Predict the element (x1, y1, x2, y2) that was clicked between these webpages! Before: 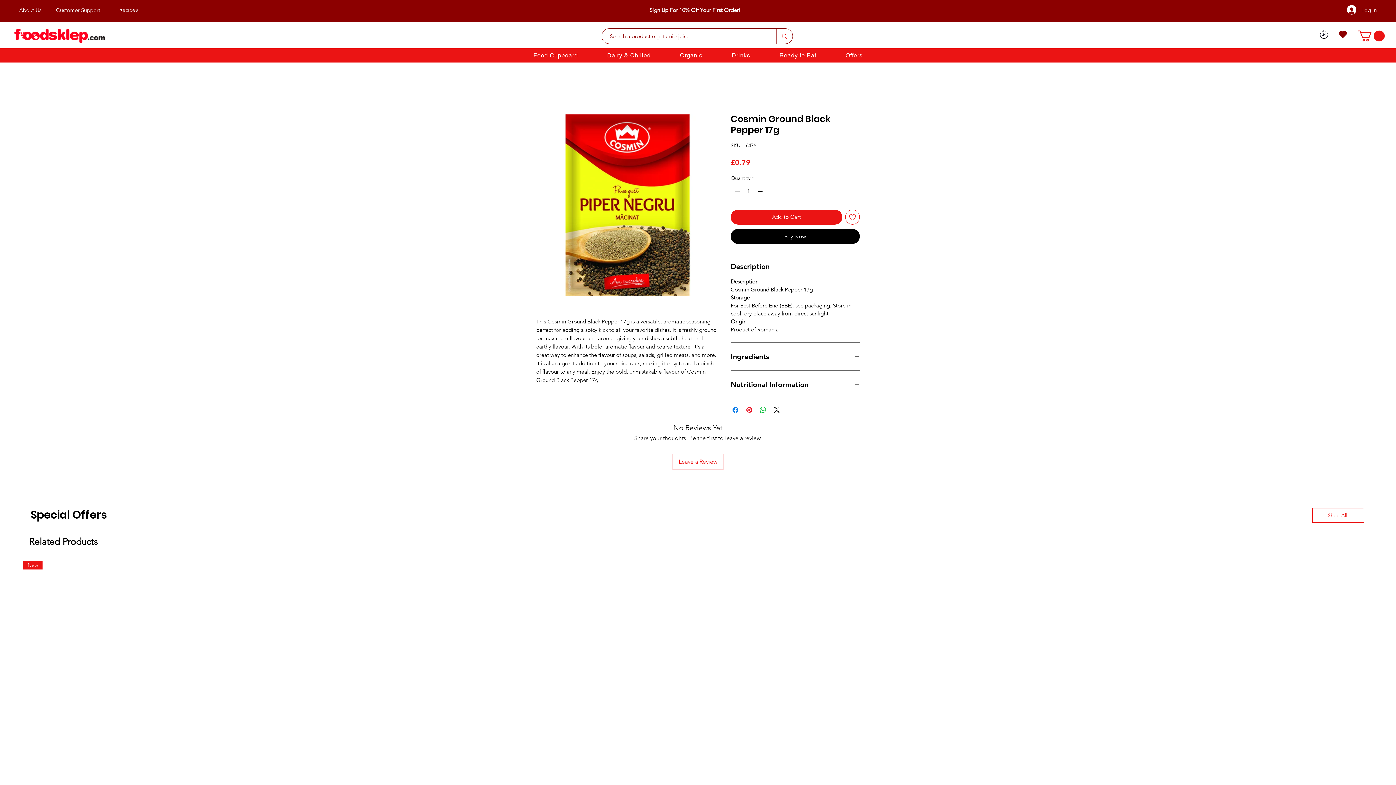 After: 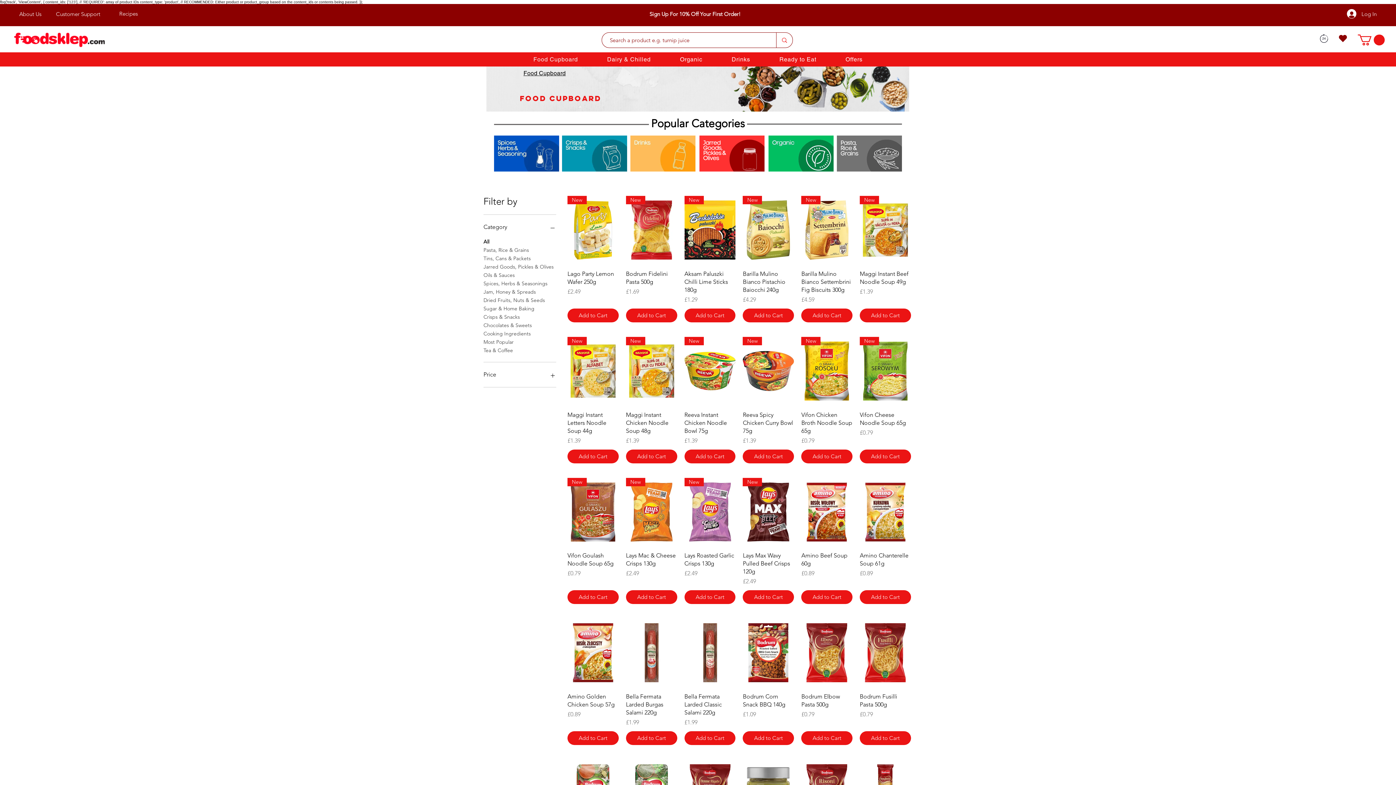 Action: bbox: (1312, 508, 1364, 522) label: Shop All